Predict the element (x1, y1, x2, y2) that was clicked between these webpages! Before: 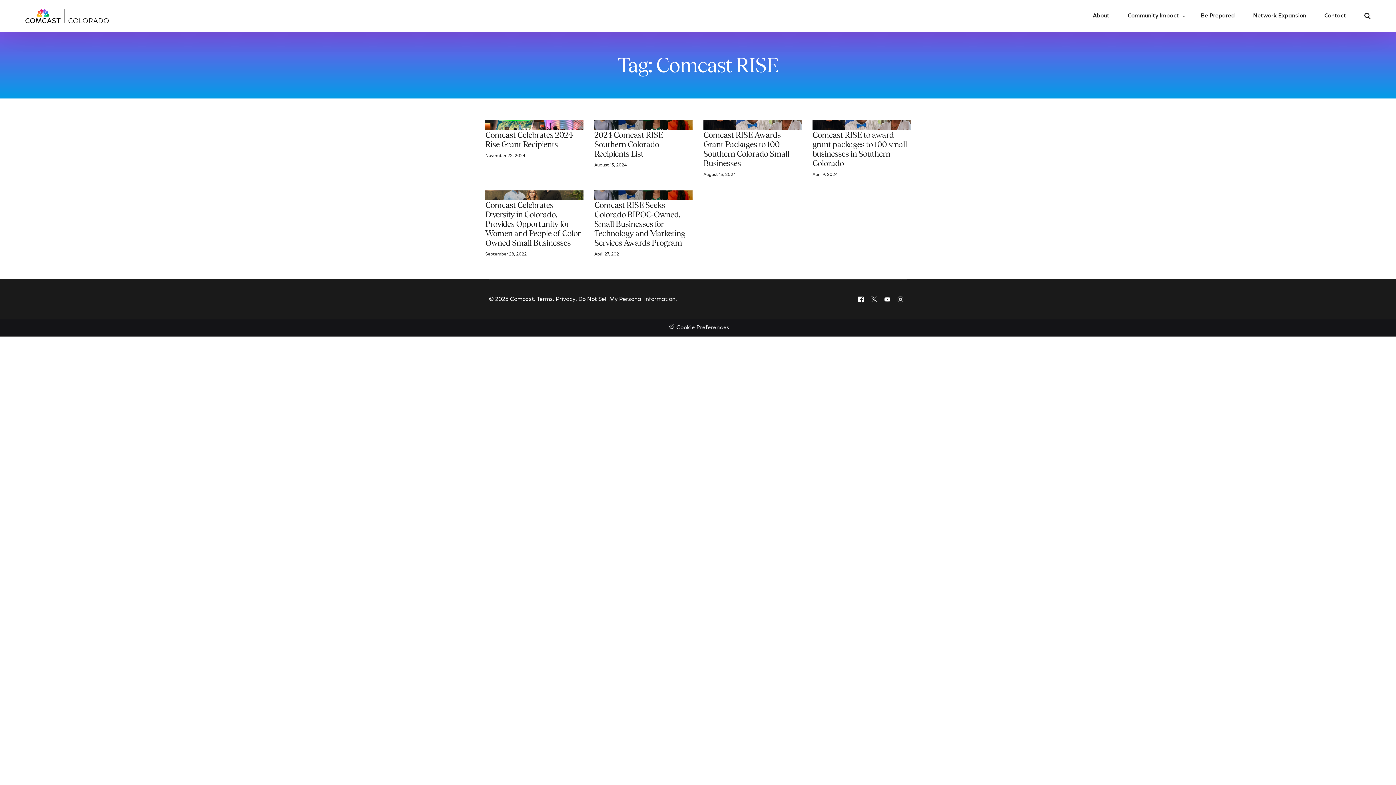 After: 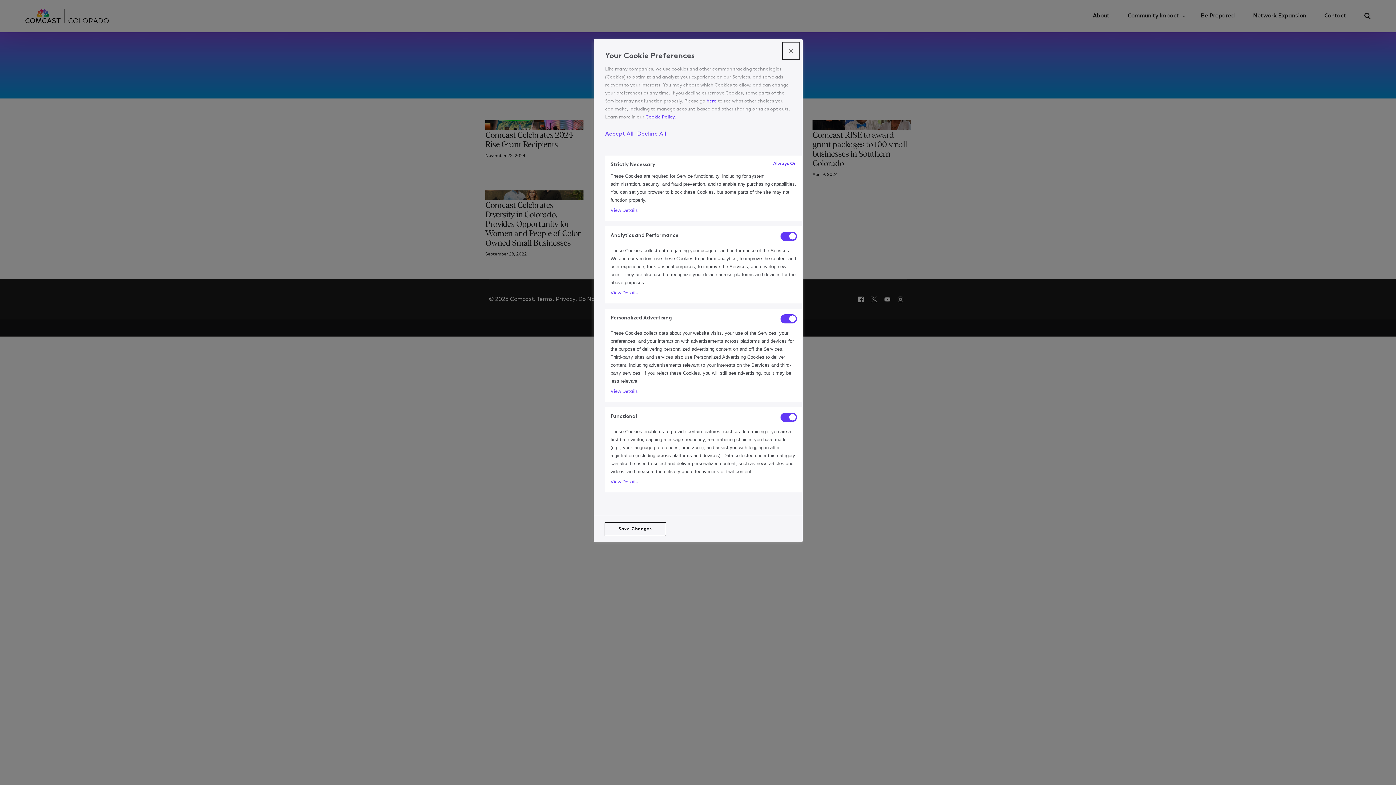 Action: label: Cookie Preferences bbox: (0, 319, 1396, 336)